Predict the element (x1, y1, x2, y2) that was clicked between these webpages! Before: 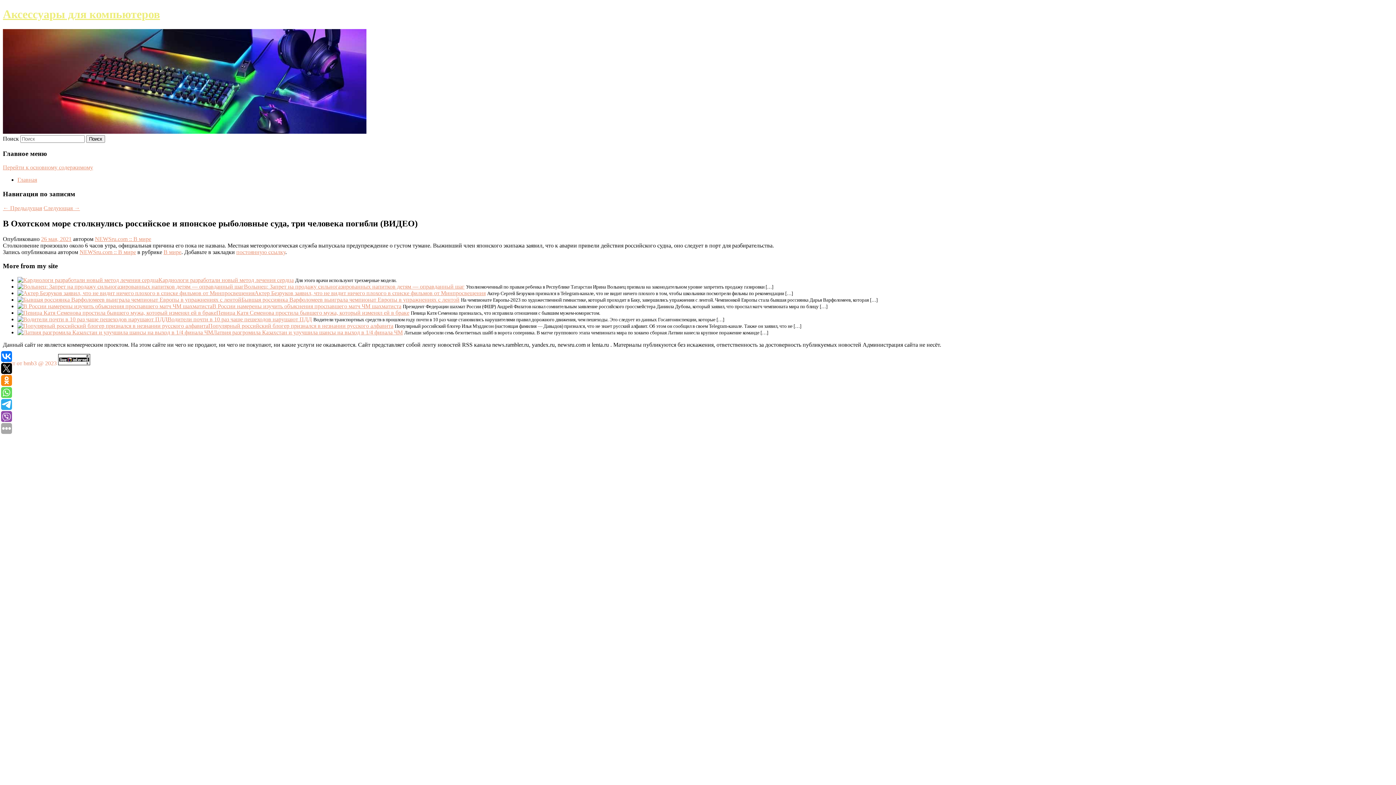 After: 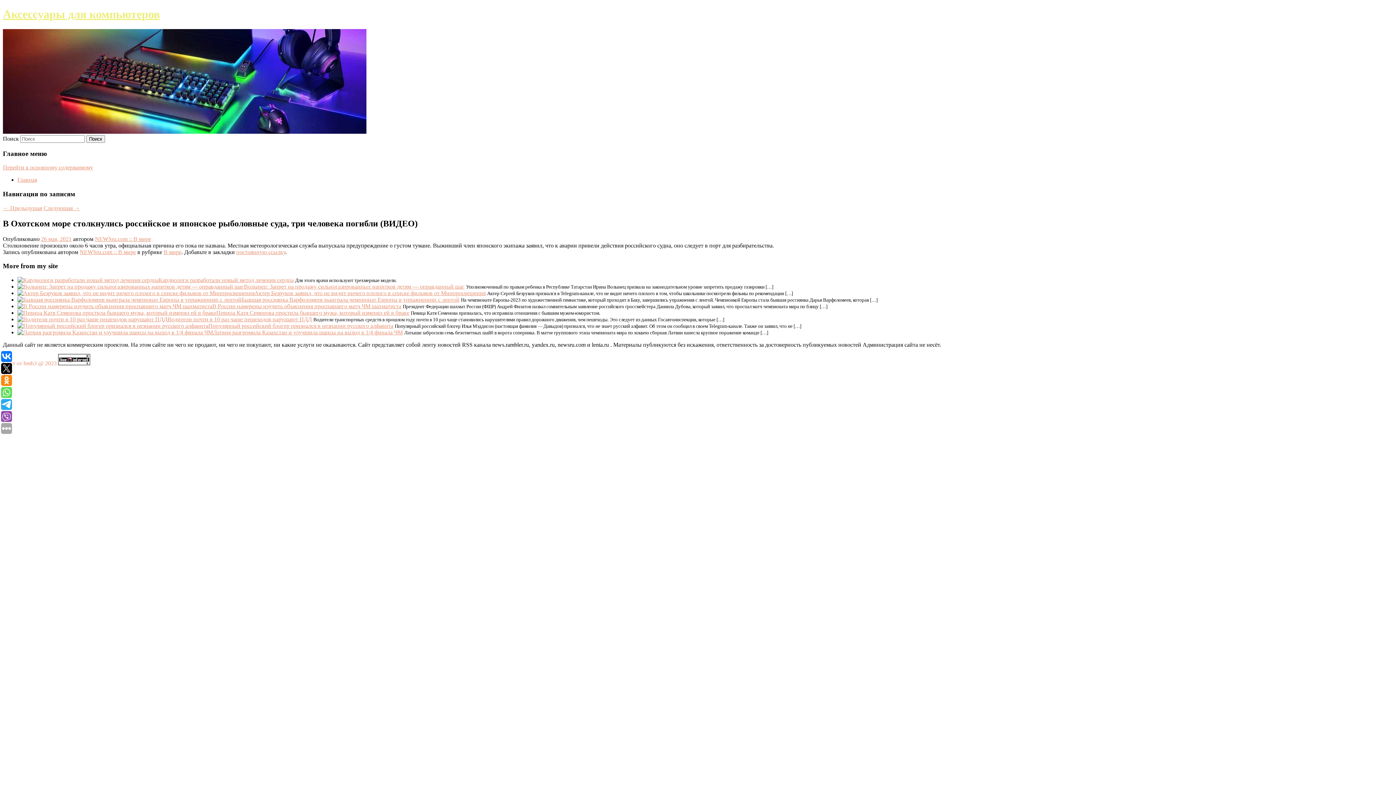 Action: bbox: (2, 164, 93, 170) label: Перейти к основному содержимому